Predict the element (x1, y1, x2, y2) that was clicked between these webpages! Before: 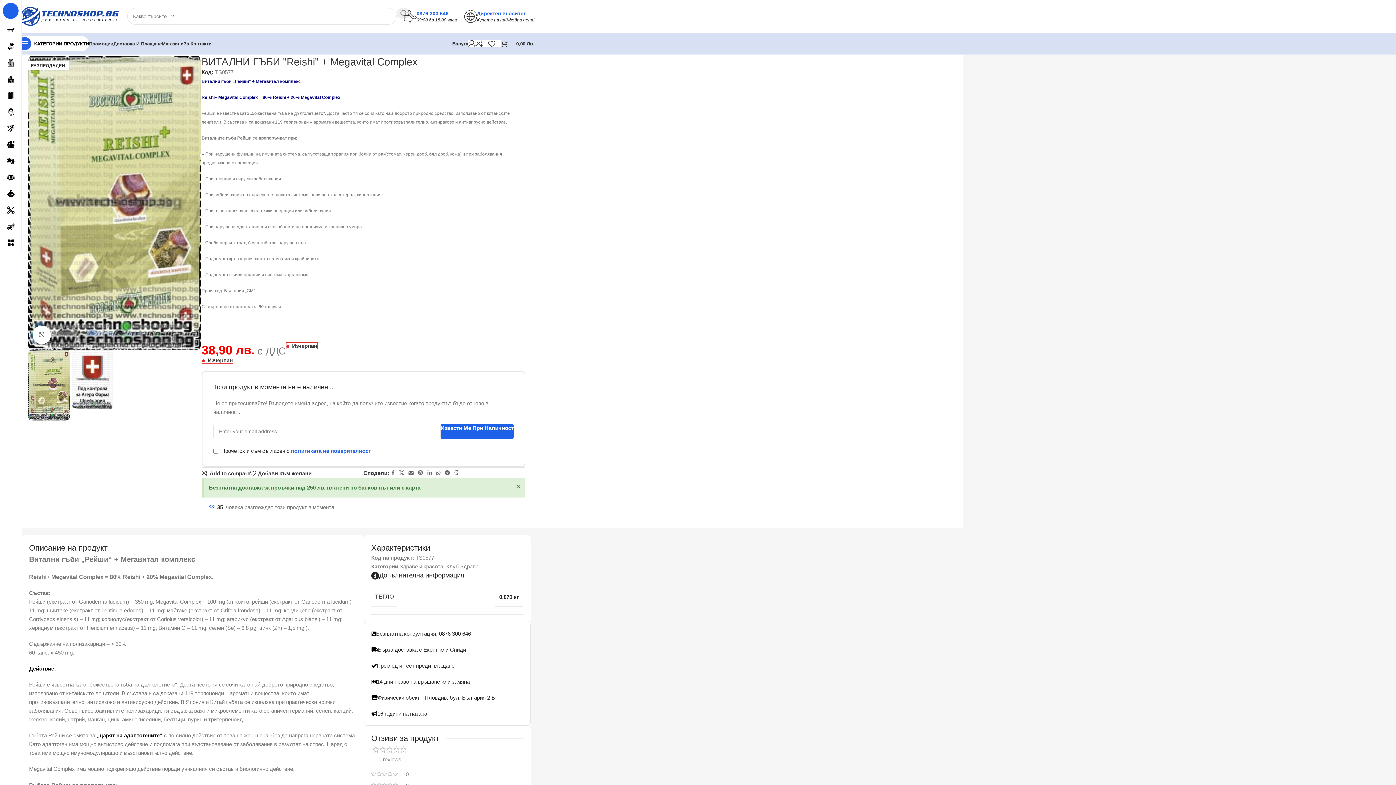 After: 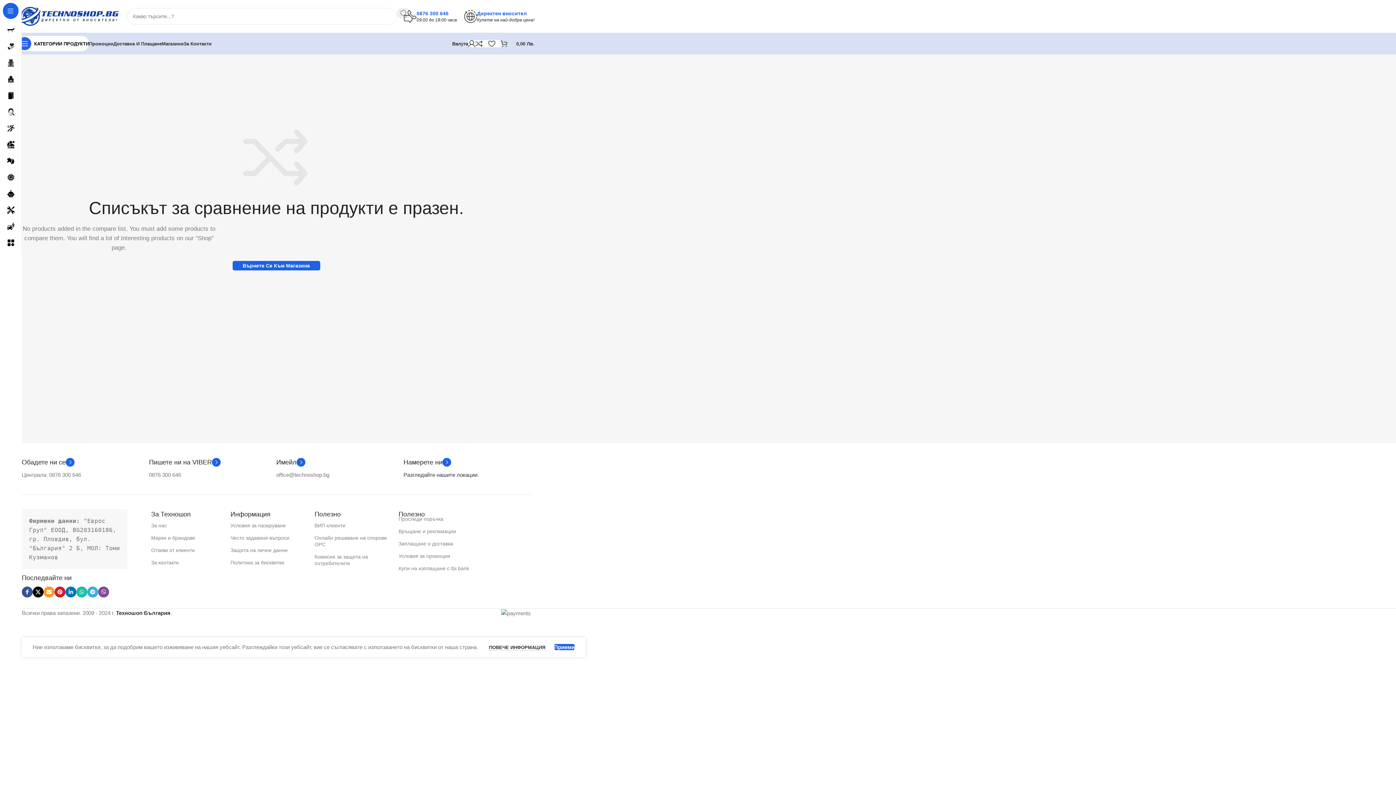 Action: label: Add to compare bbox: (201, 470, 250, 476)